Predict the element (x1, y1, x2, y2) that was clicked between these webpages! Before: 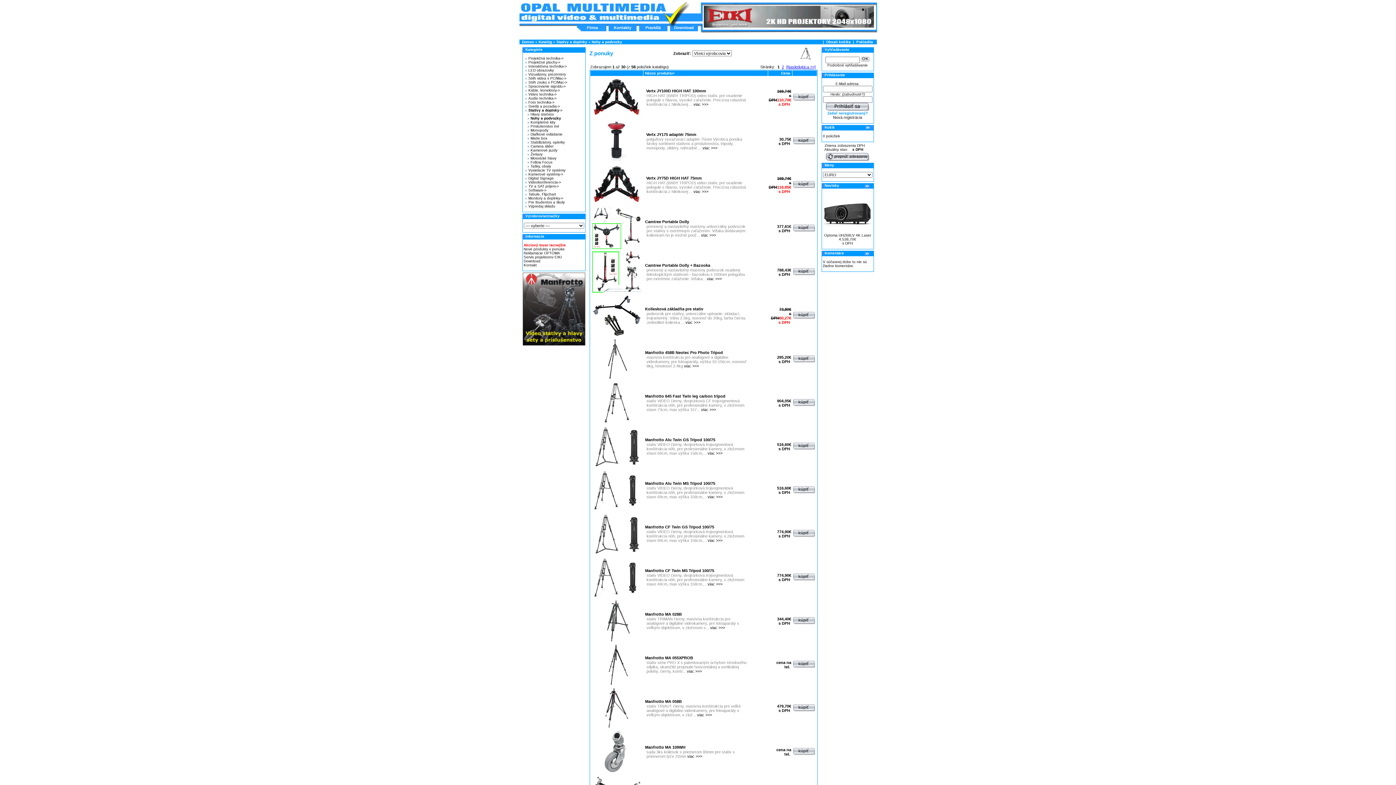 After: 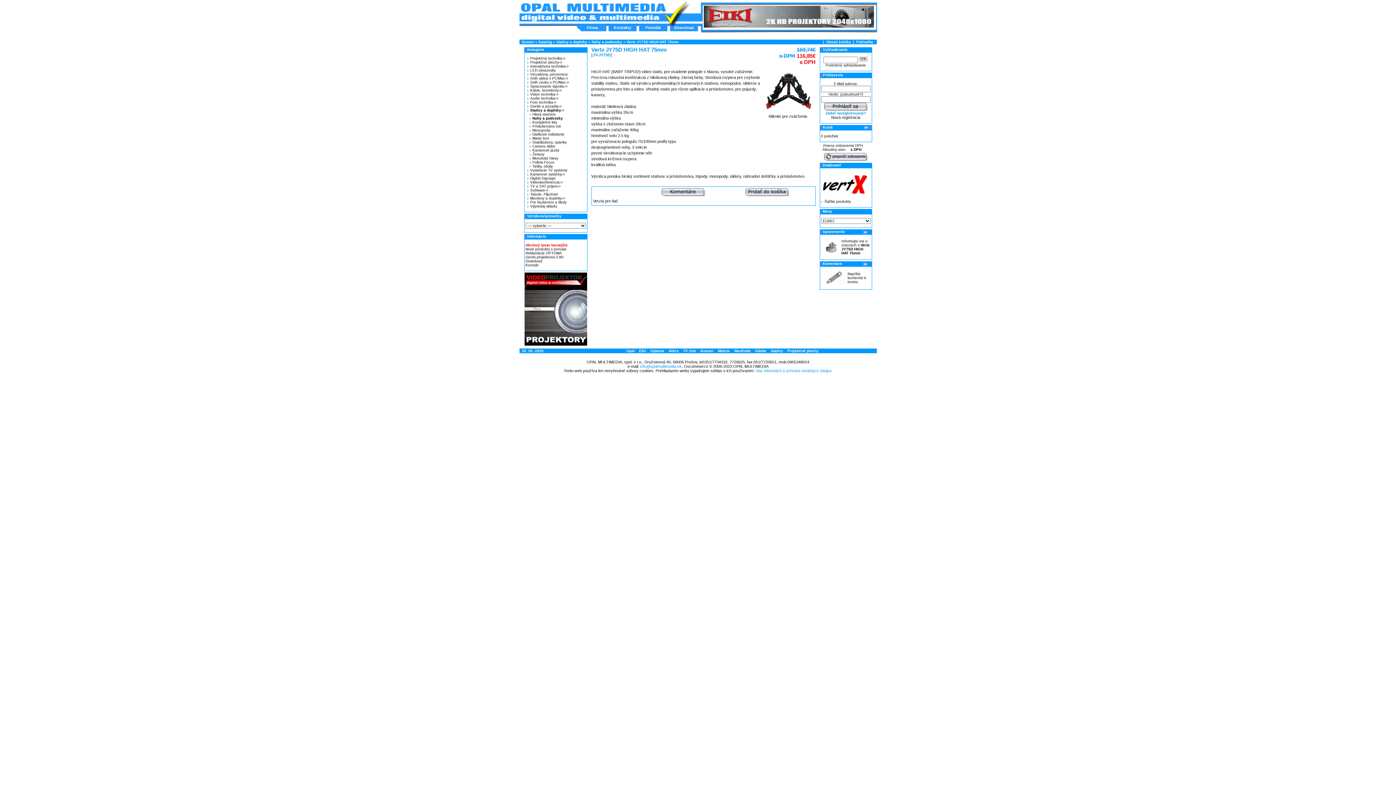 Action: label: viac >>> bbox: (693, 189, 708, 193)